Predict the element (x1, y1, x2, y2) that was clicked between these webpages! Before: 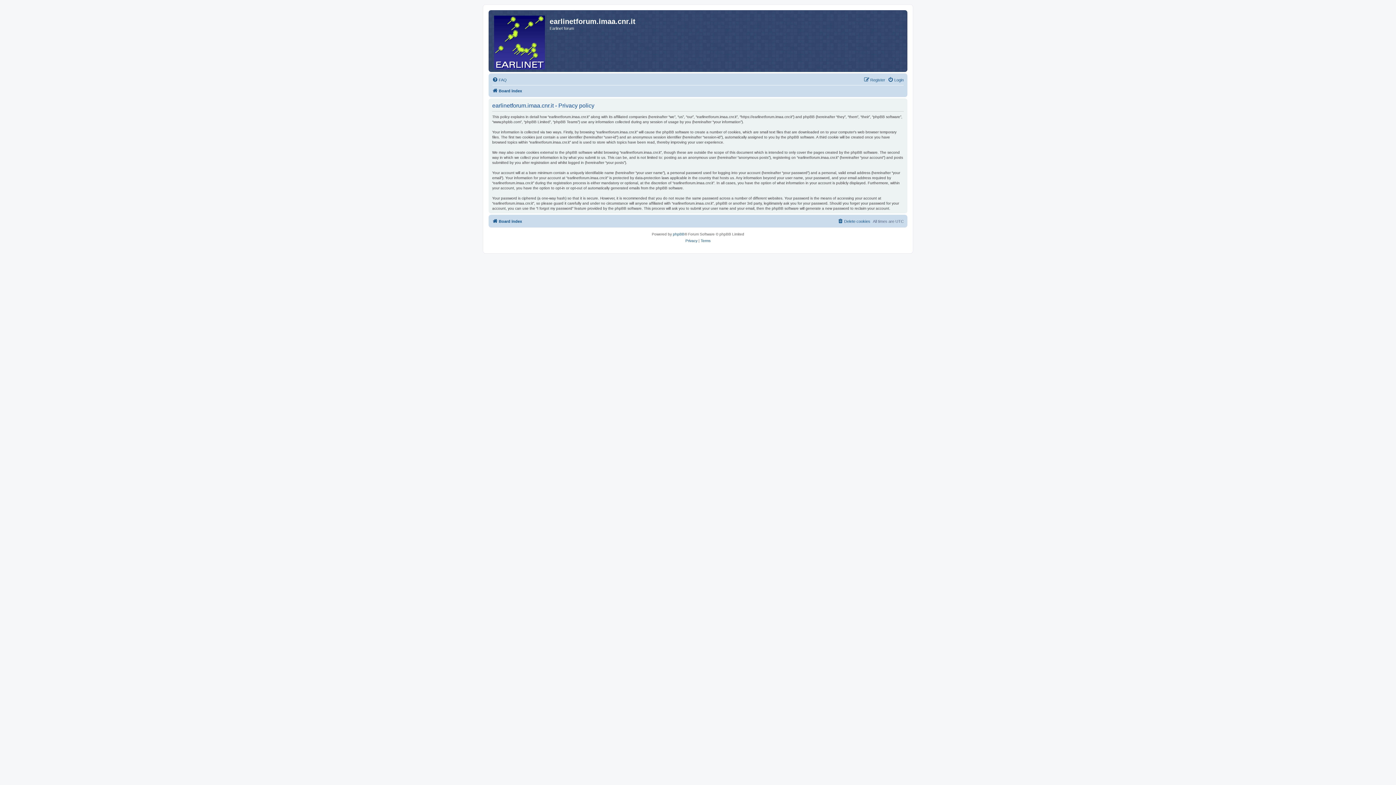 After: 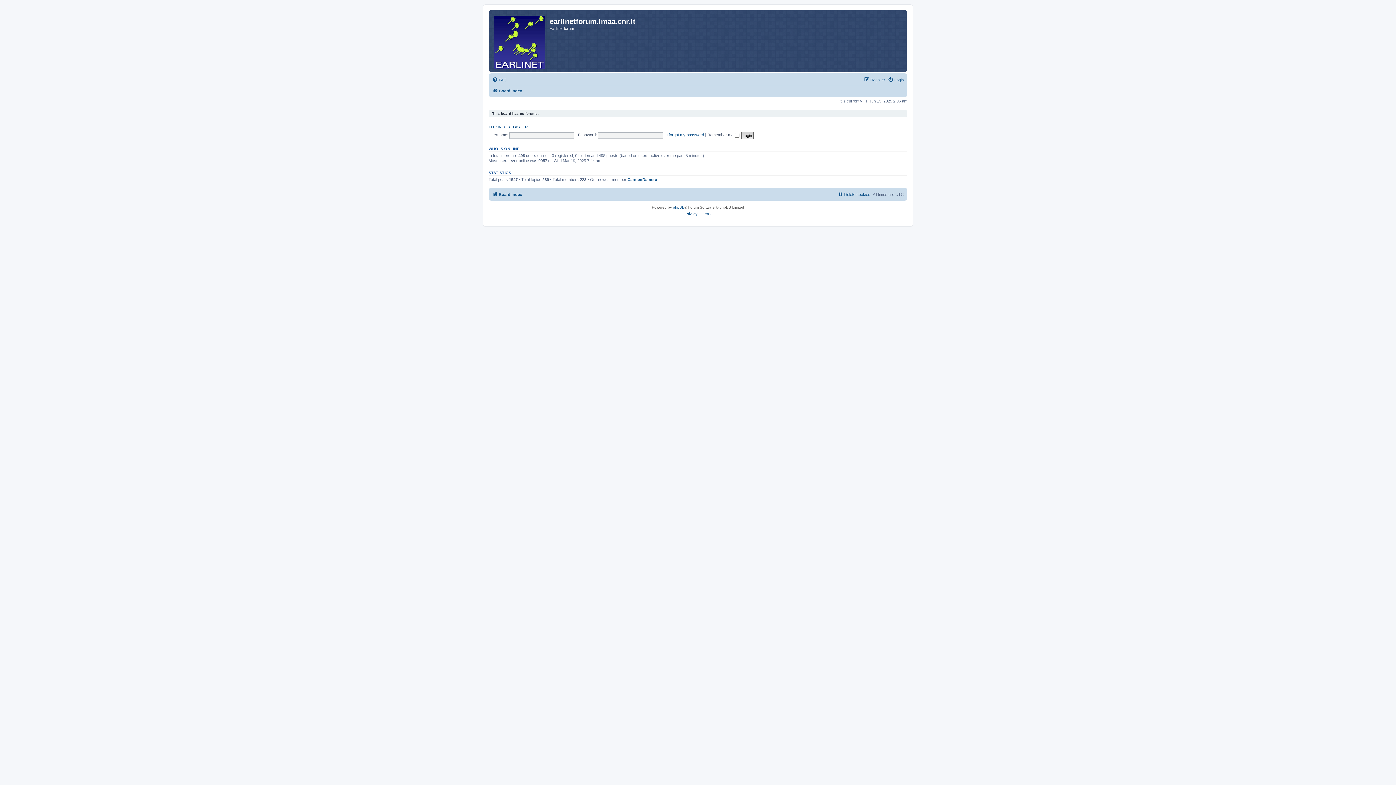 Action: bbox: (490, 12, 549, 70)